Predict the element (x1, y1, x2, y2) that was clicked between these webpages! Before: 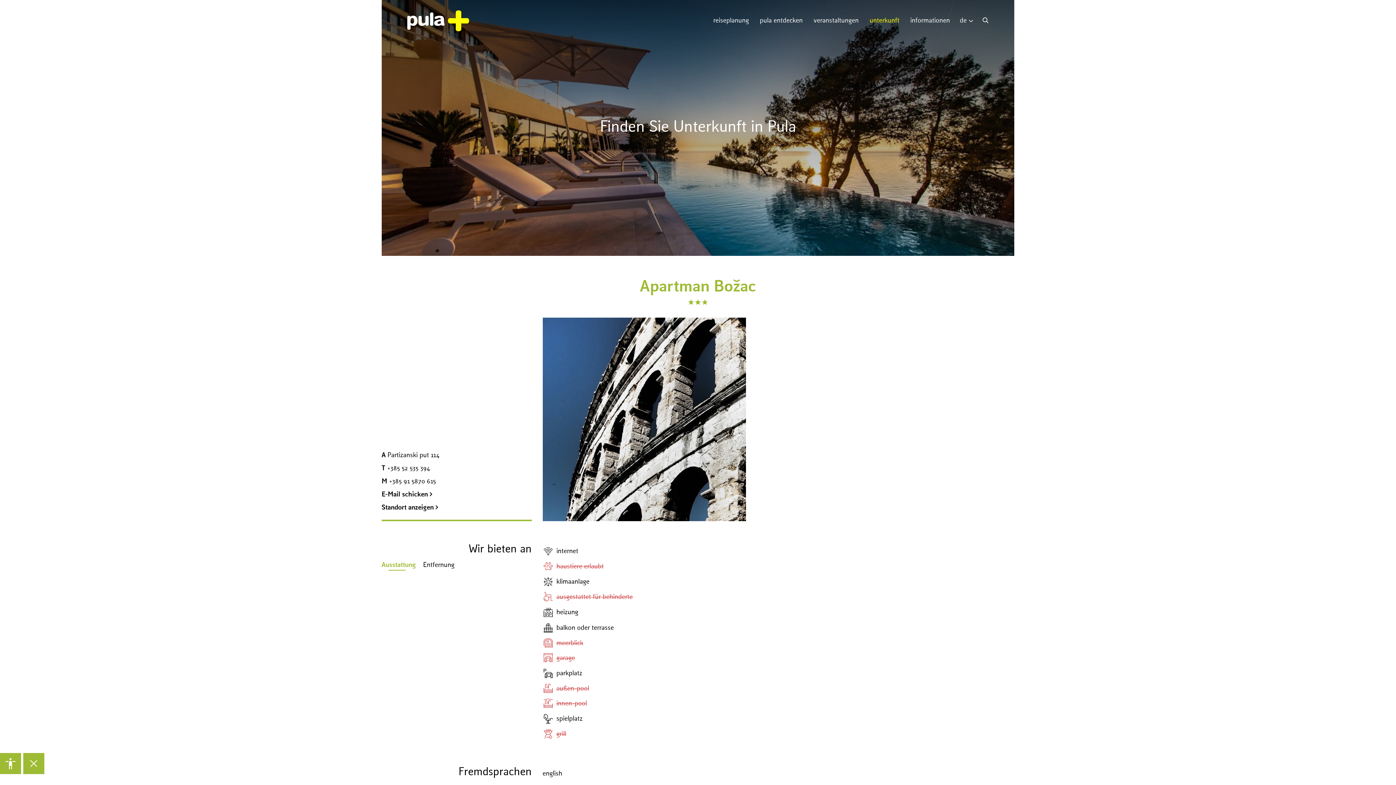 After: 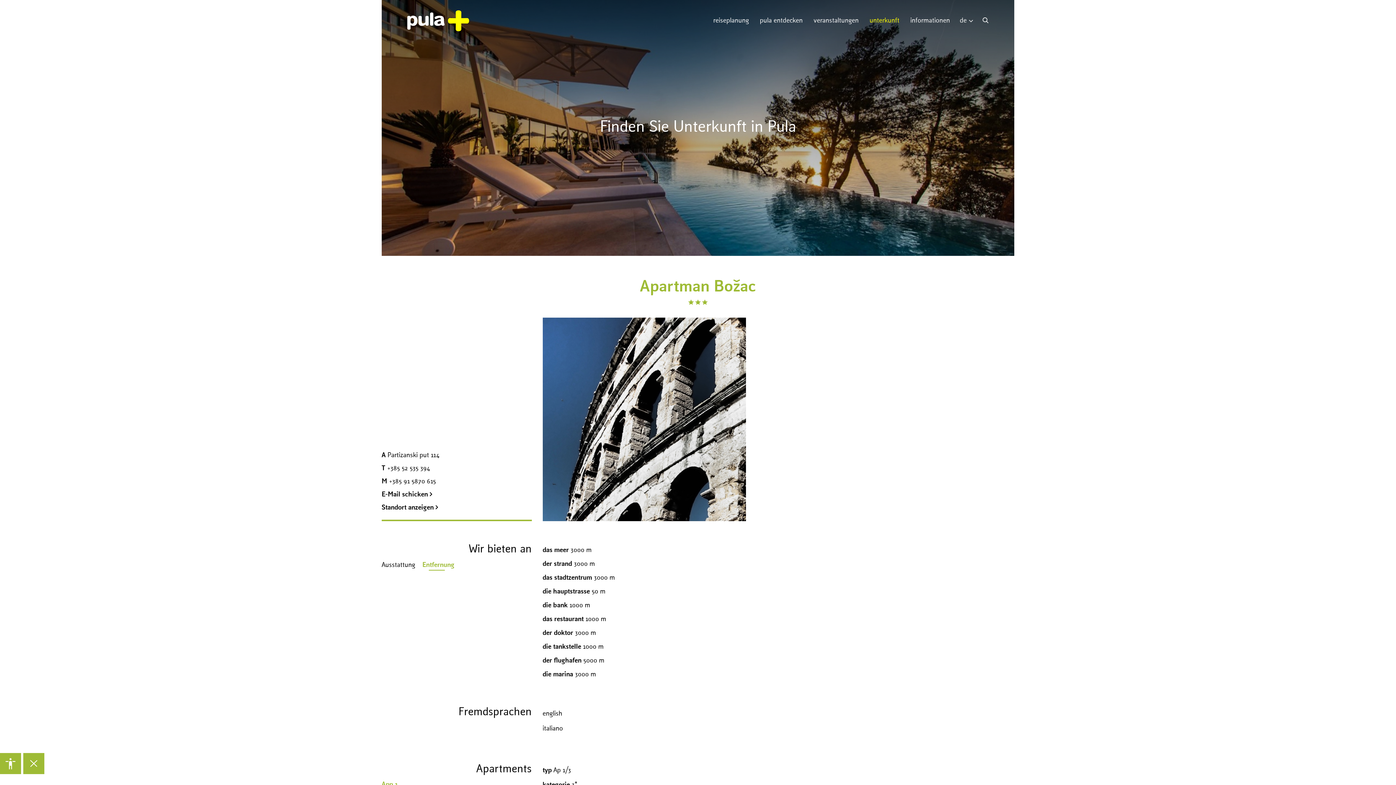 Action: label: Entfernung bbox: (423, 561, 454, 570)